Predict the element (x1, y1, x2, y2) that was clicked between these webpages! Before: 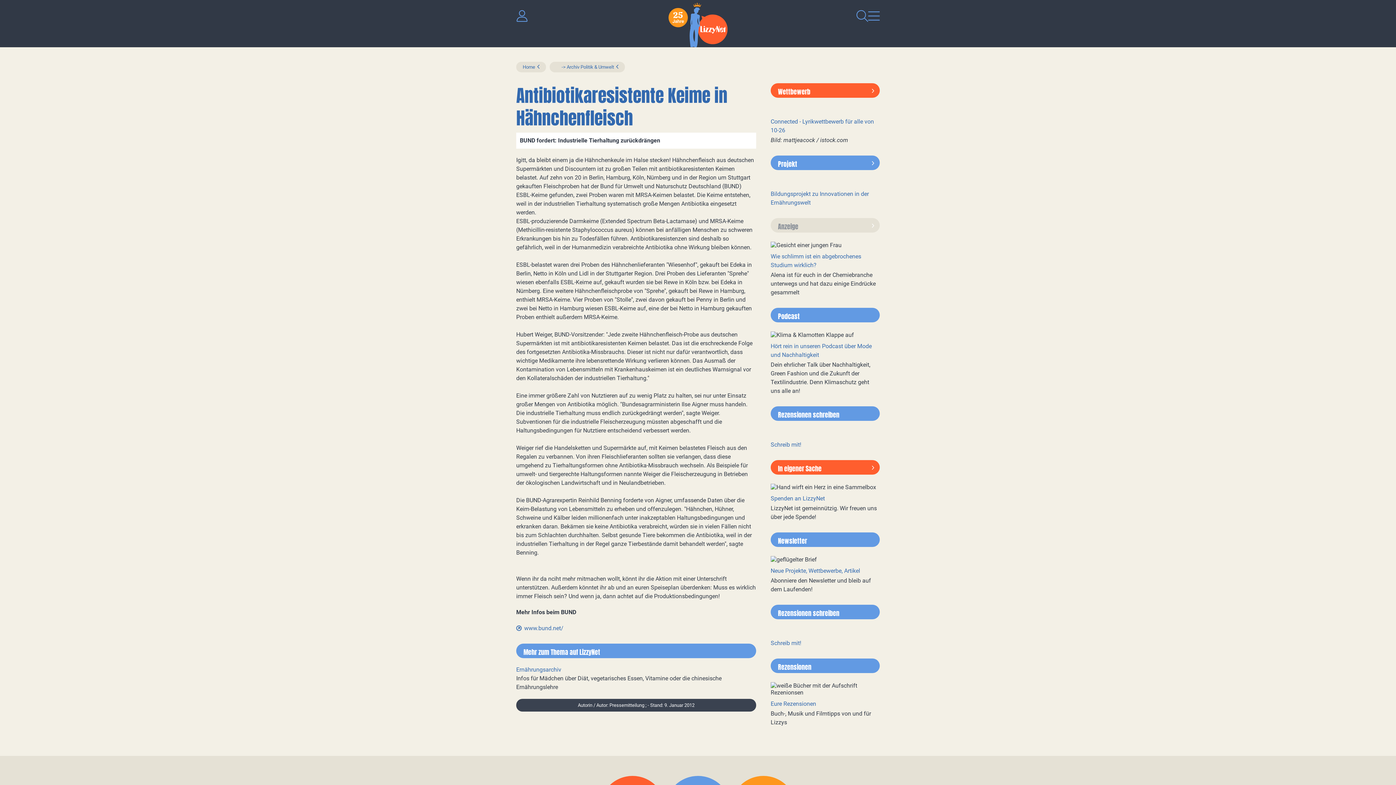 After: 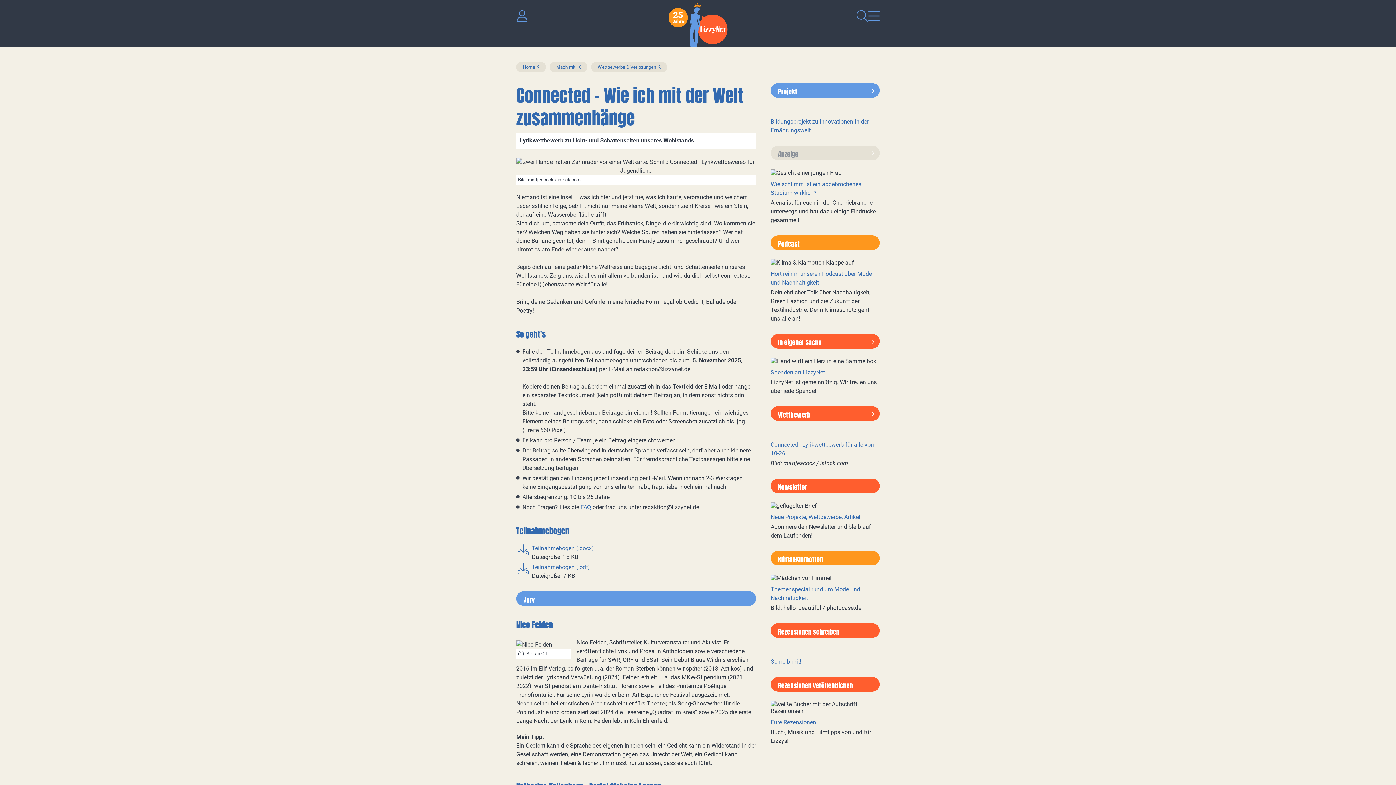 Action: label: Connected - Lyrikwettbewerb für alle von 10-26

Bild: mattjeacock / istock.com
 bbox: (770, 117, 880, 144)